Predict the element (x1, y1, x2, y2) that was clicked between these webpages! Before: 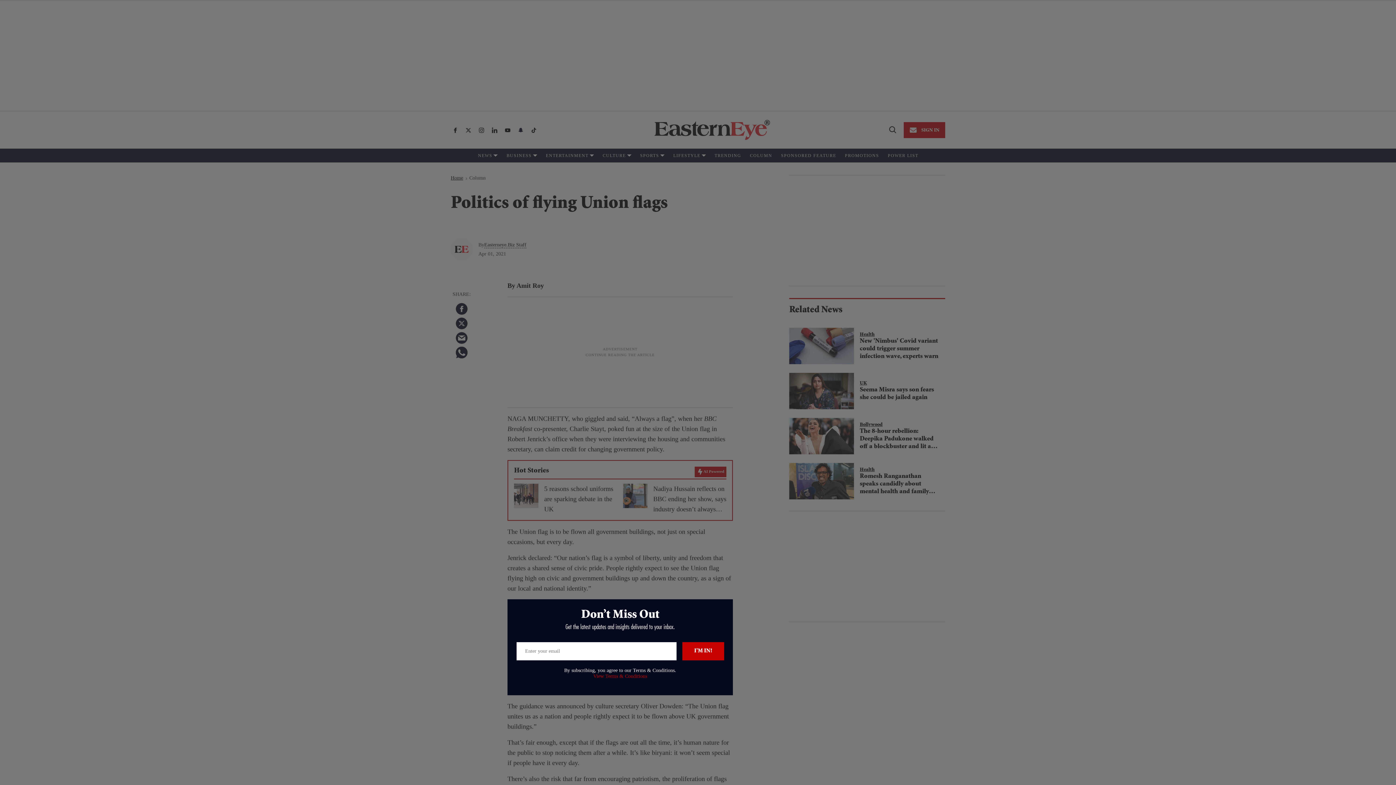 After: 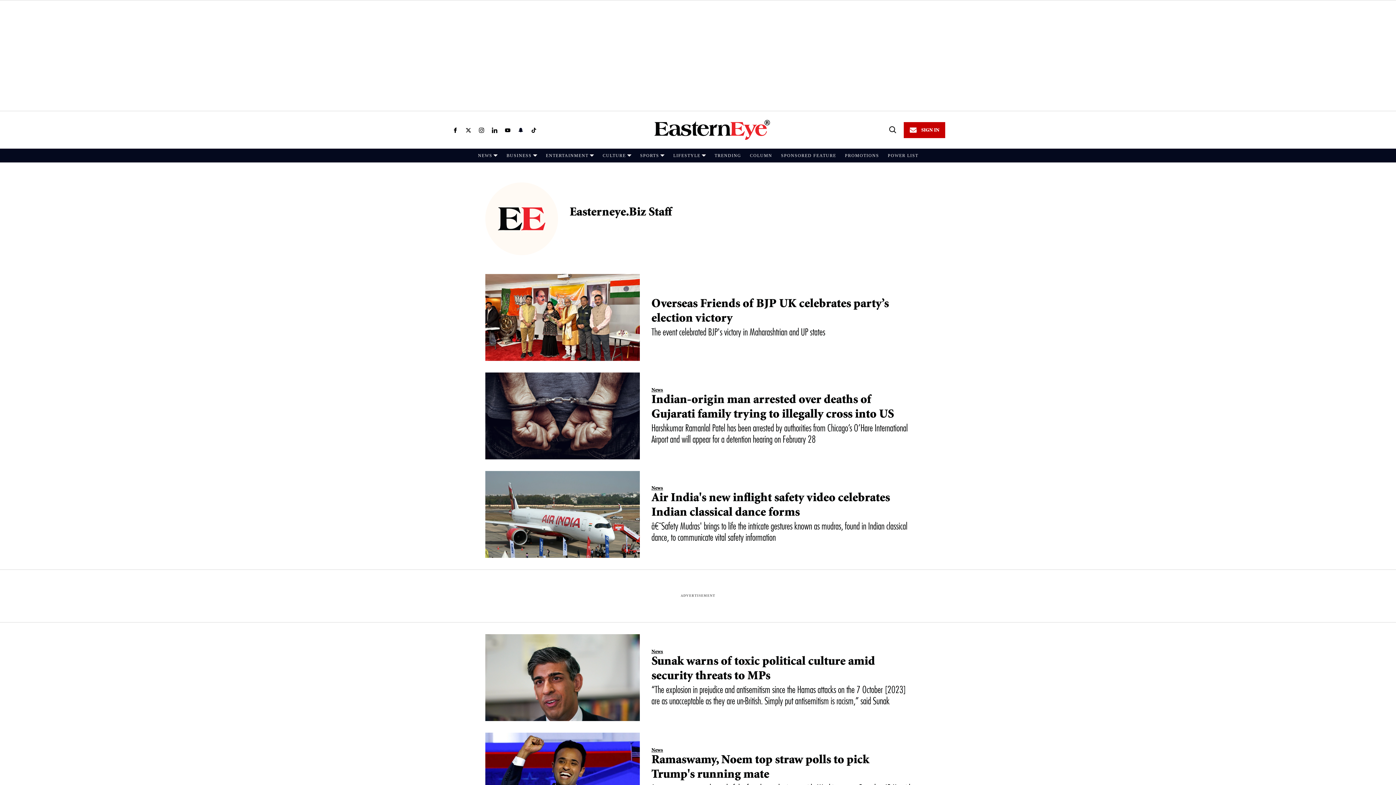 Action: bbox: (450, 246, 472, 252)